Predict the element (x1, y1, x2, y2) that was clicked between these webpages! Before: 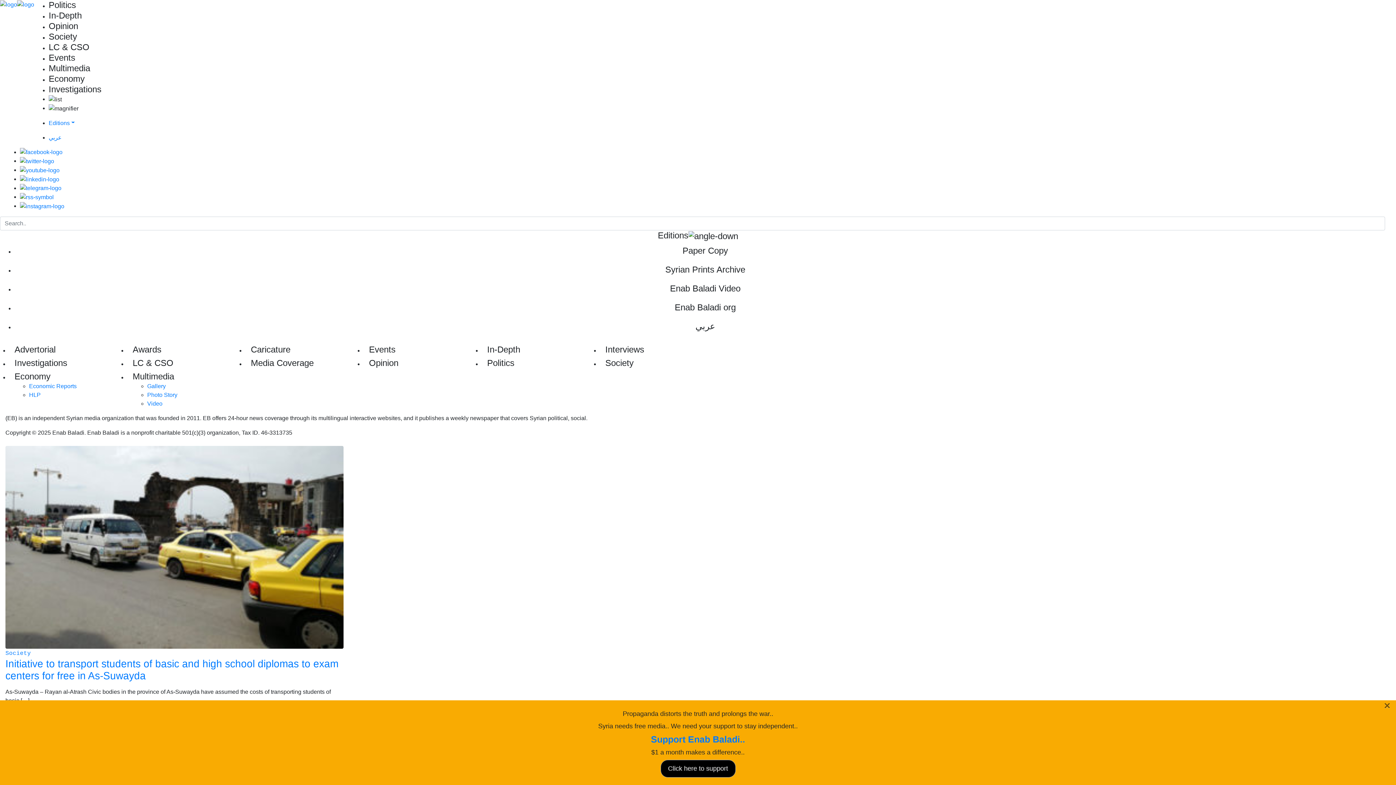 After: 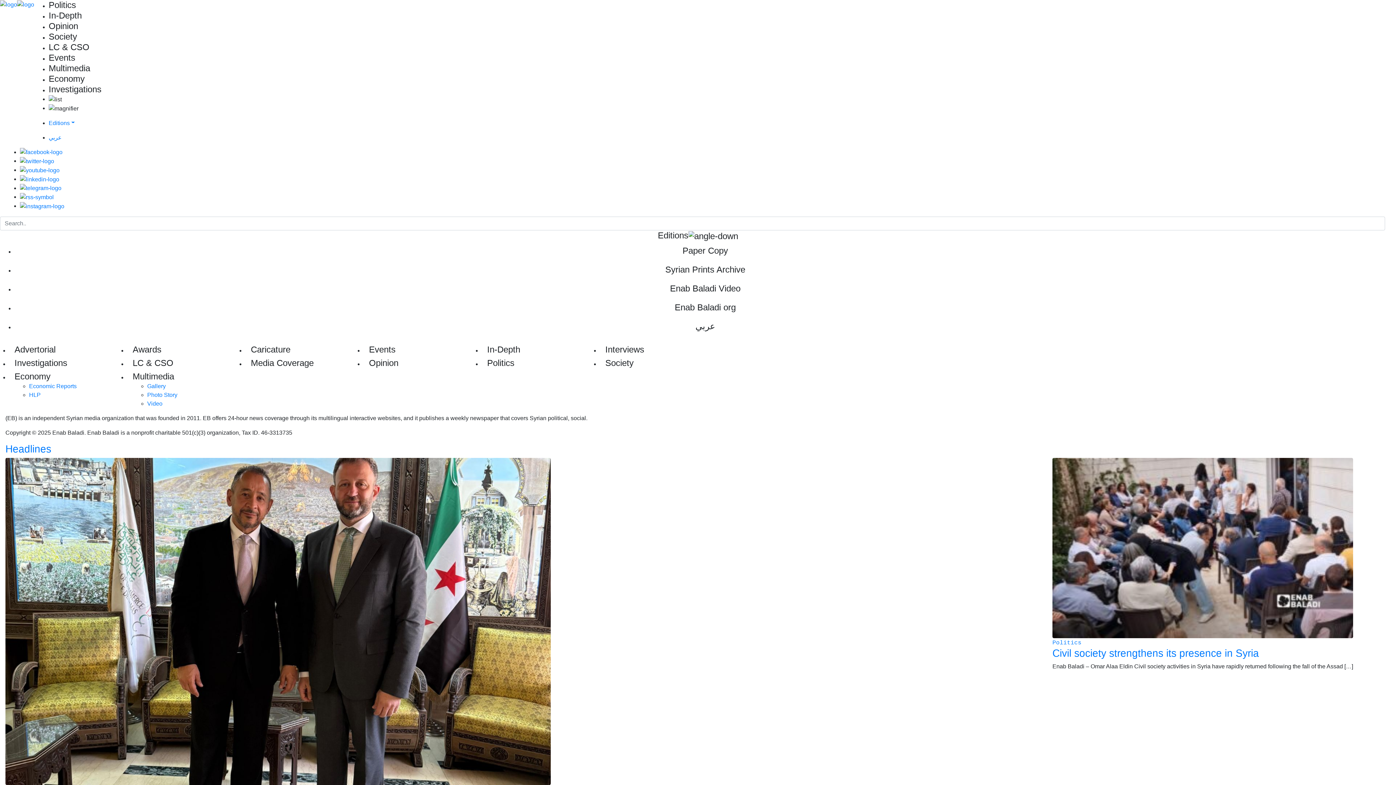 Action: bbox: (0, 1, 17, 7)